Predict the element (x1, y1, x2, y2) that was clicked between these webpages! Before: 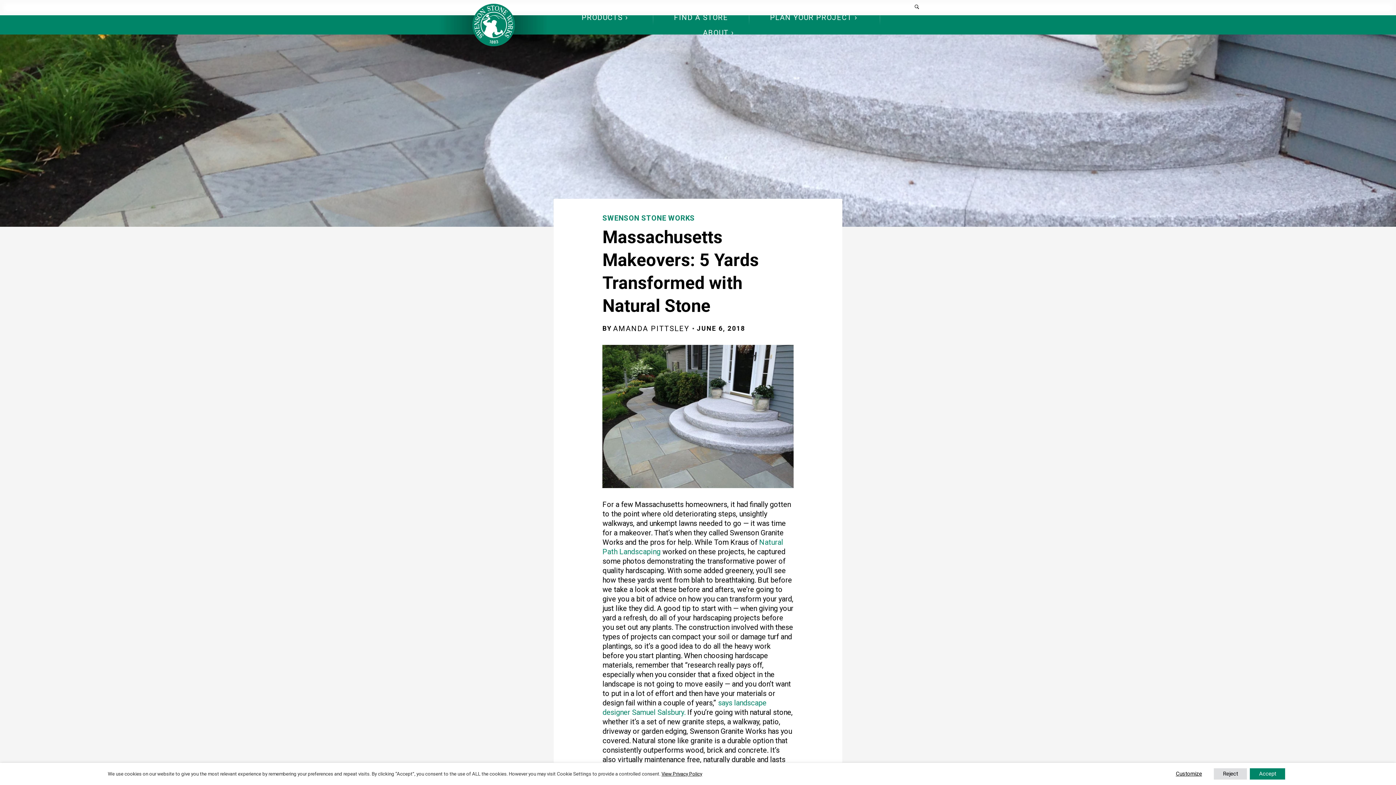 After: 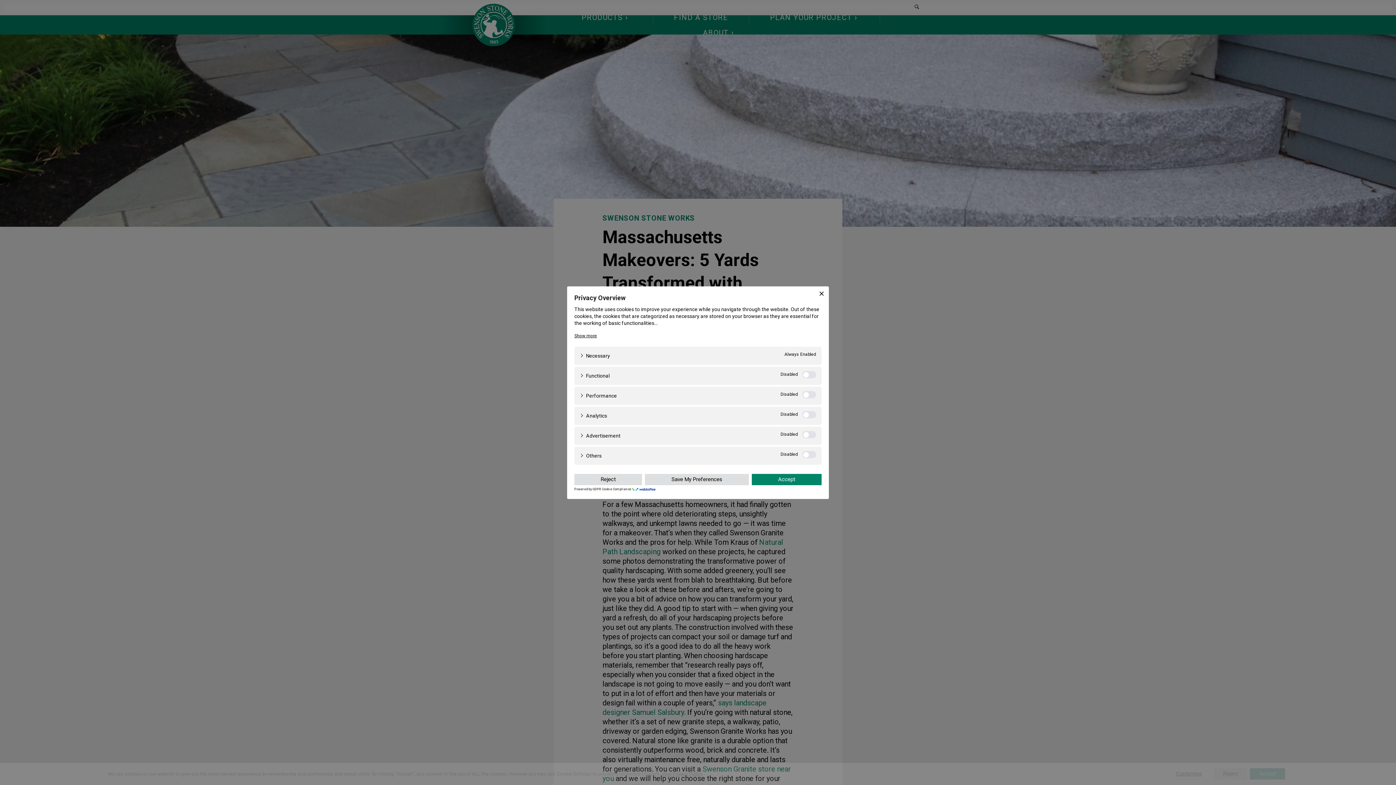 Action: label: Customize bbox: (1167, 768, 1211, 780)